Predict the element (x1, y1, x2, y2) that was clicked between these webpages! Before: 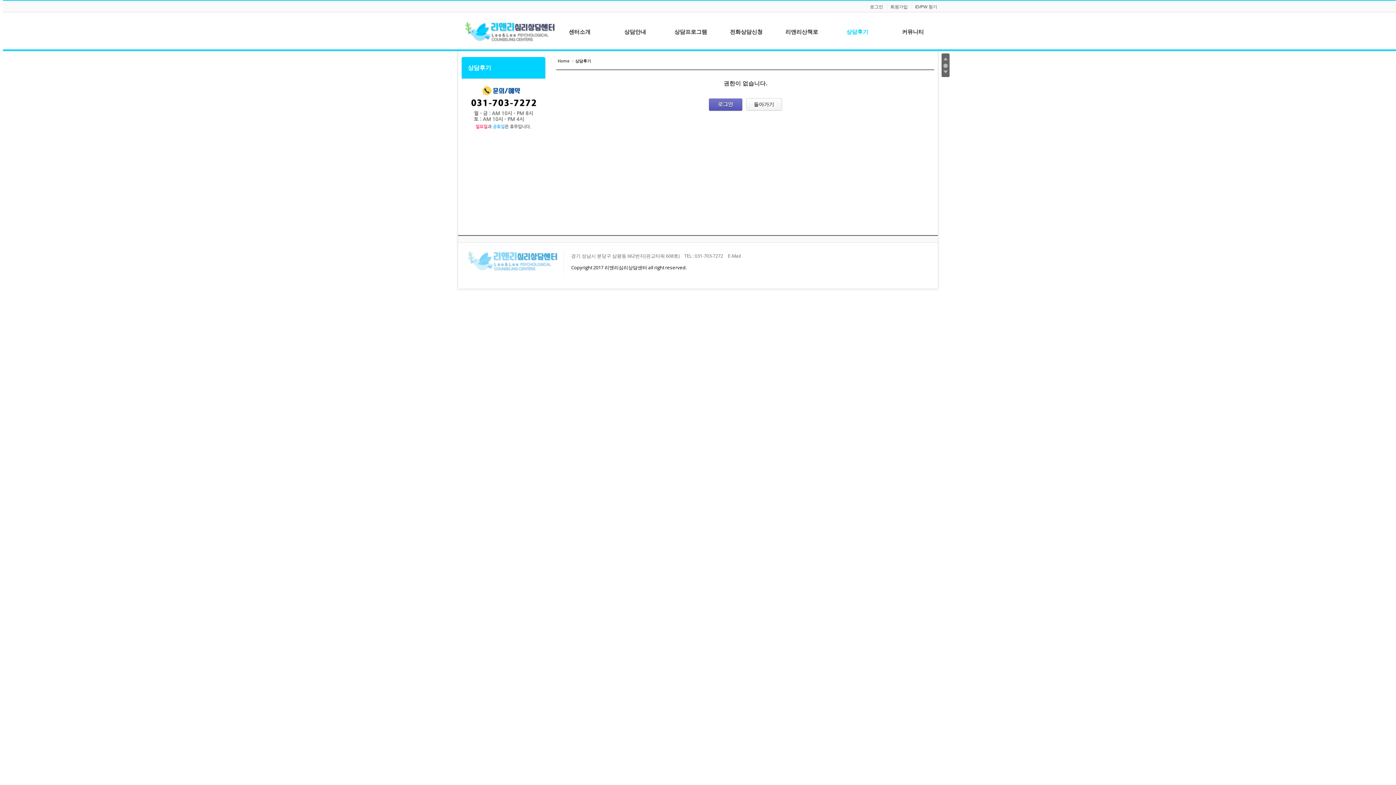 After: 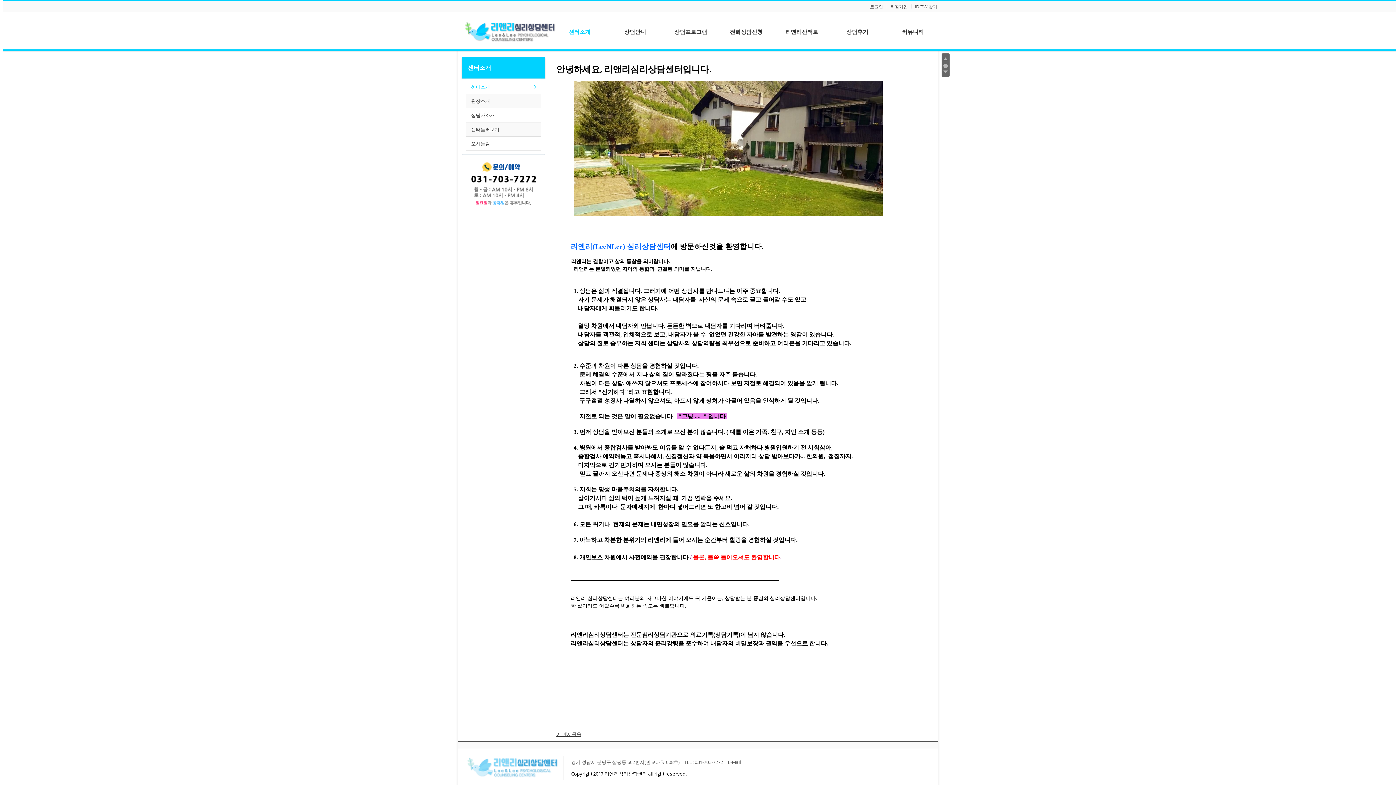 Action: bbox: (552, 20, 607, 48) label: 센터소개